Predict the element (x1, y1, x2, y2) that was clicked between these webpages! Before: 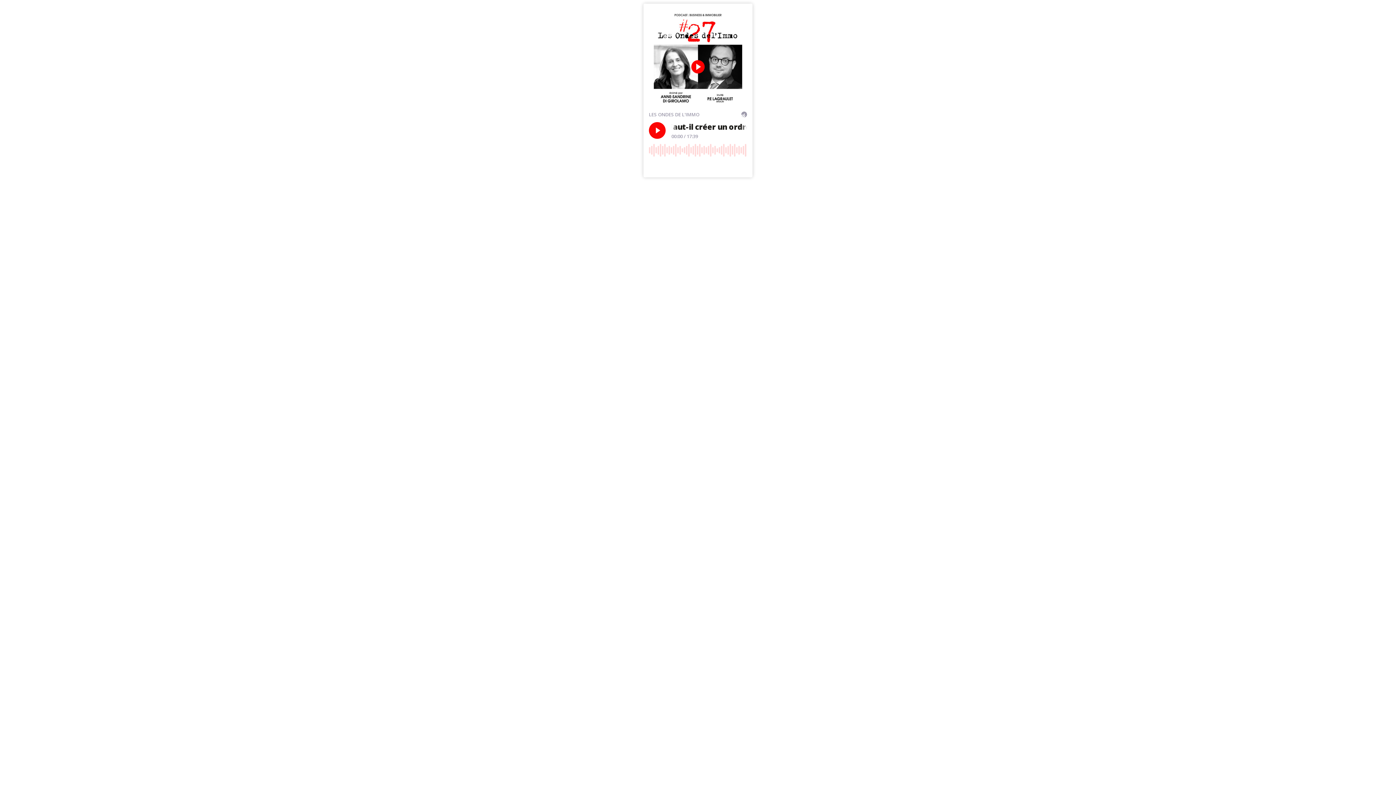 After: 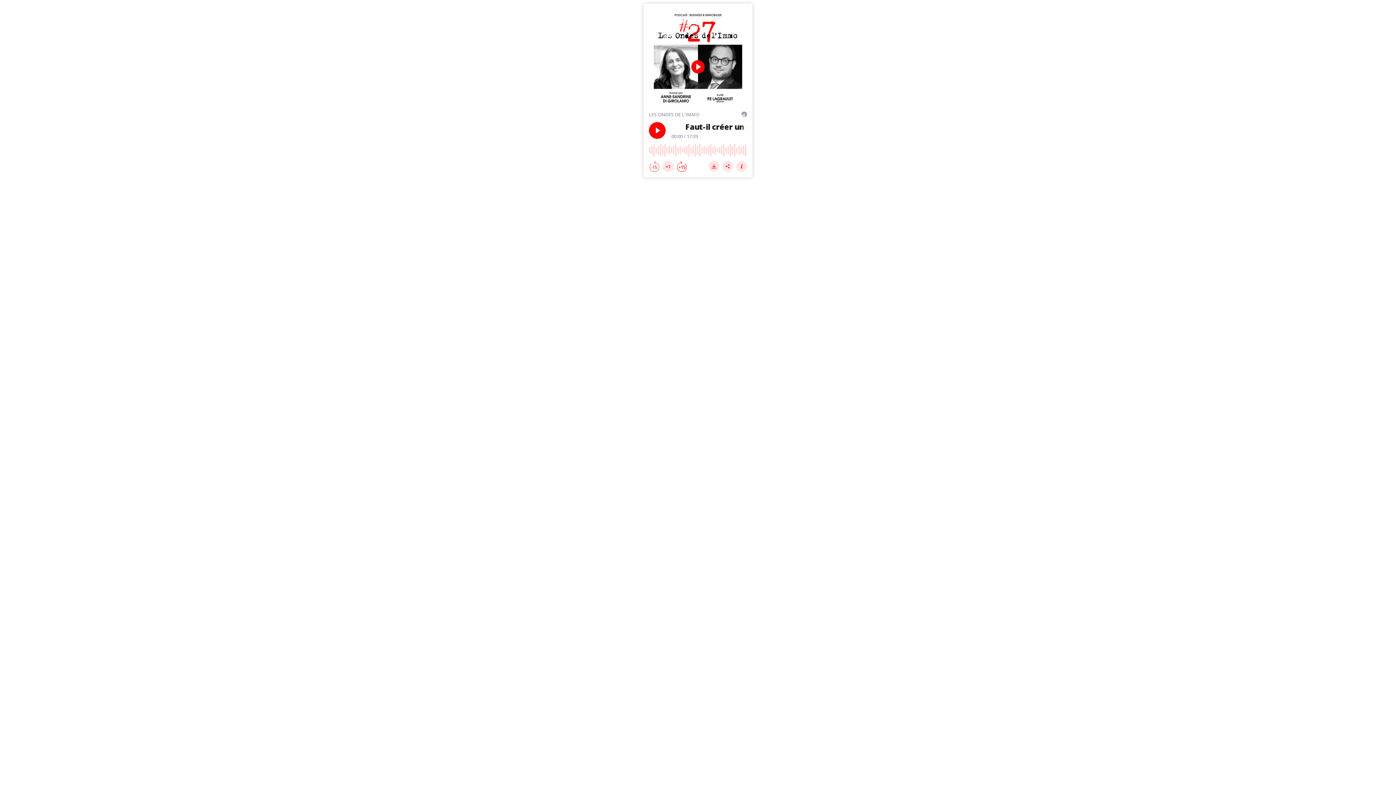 Action: bbox: (649, 161, 660, 172) label: Rewind